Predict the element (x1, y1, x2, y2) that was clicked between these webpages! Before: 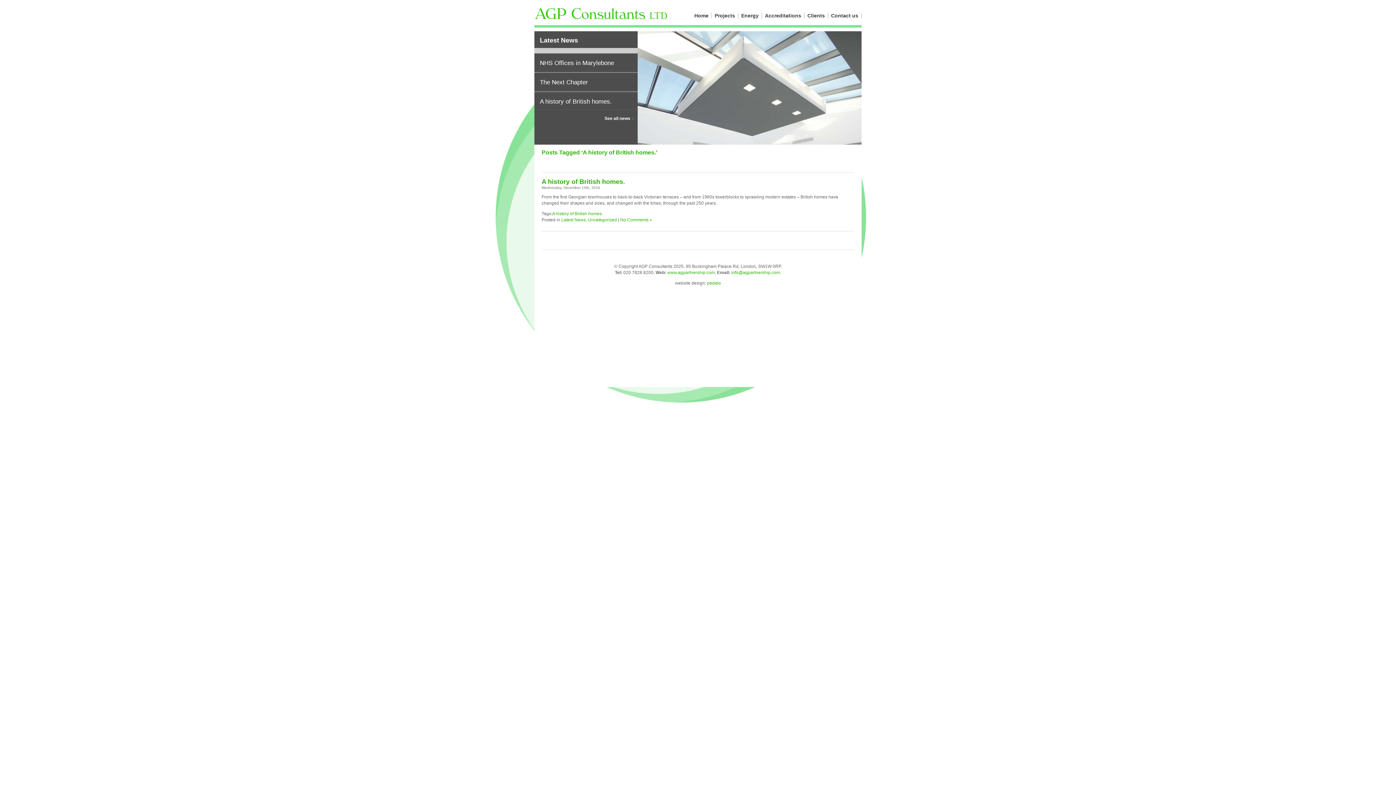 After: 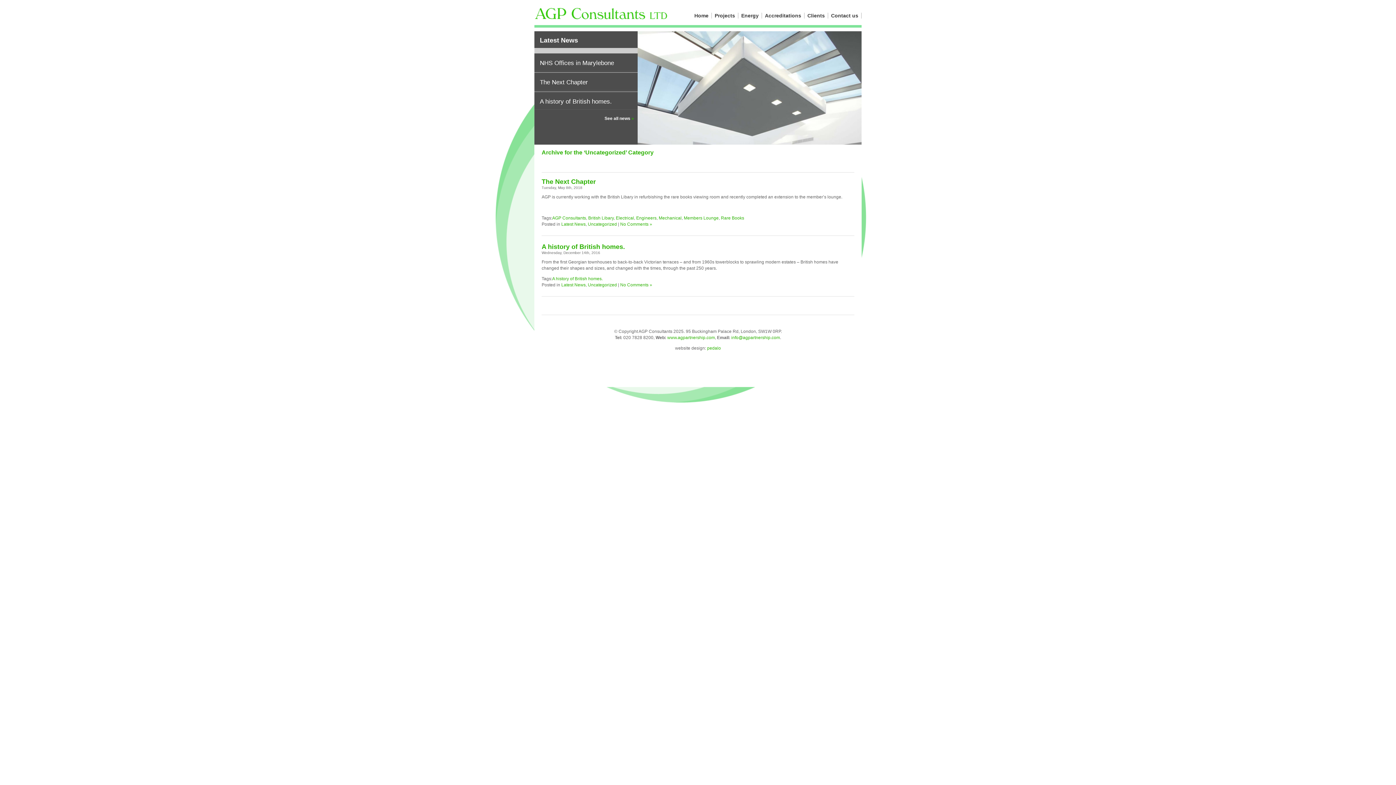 Action: bbox: (588, 217, 617, 222) label: Uncategorized